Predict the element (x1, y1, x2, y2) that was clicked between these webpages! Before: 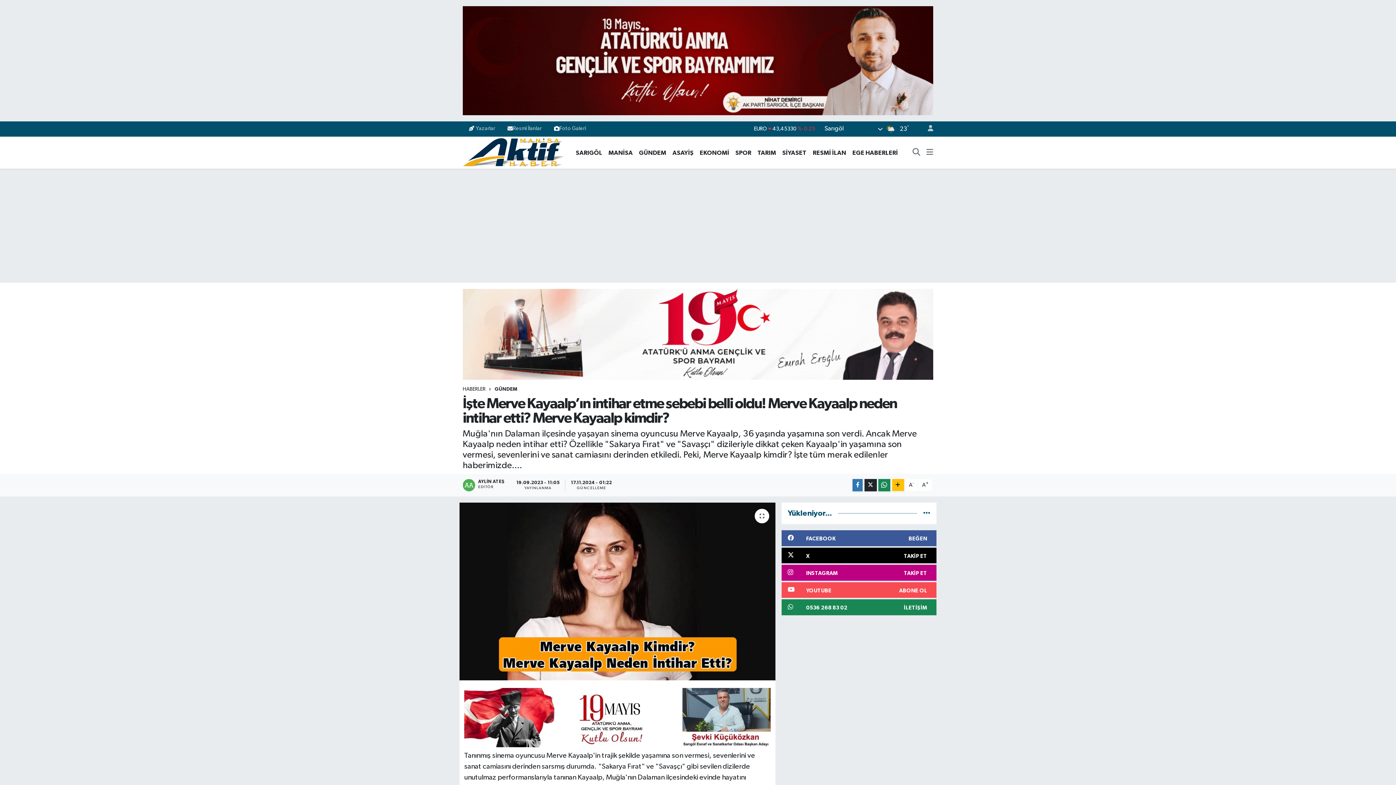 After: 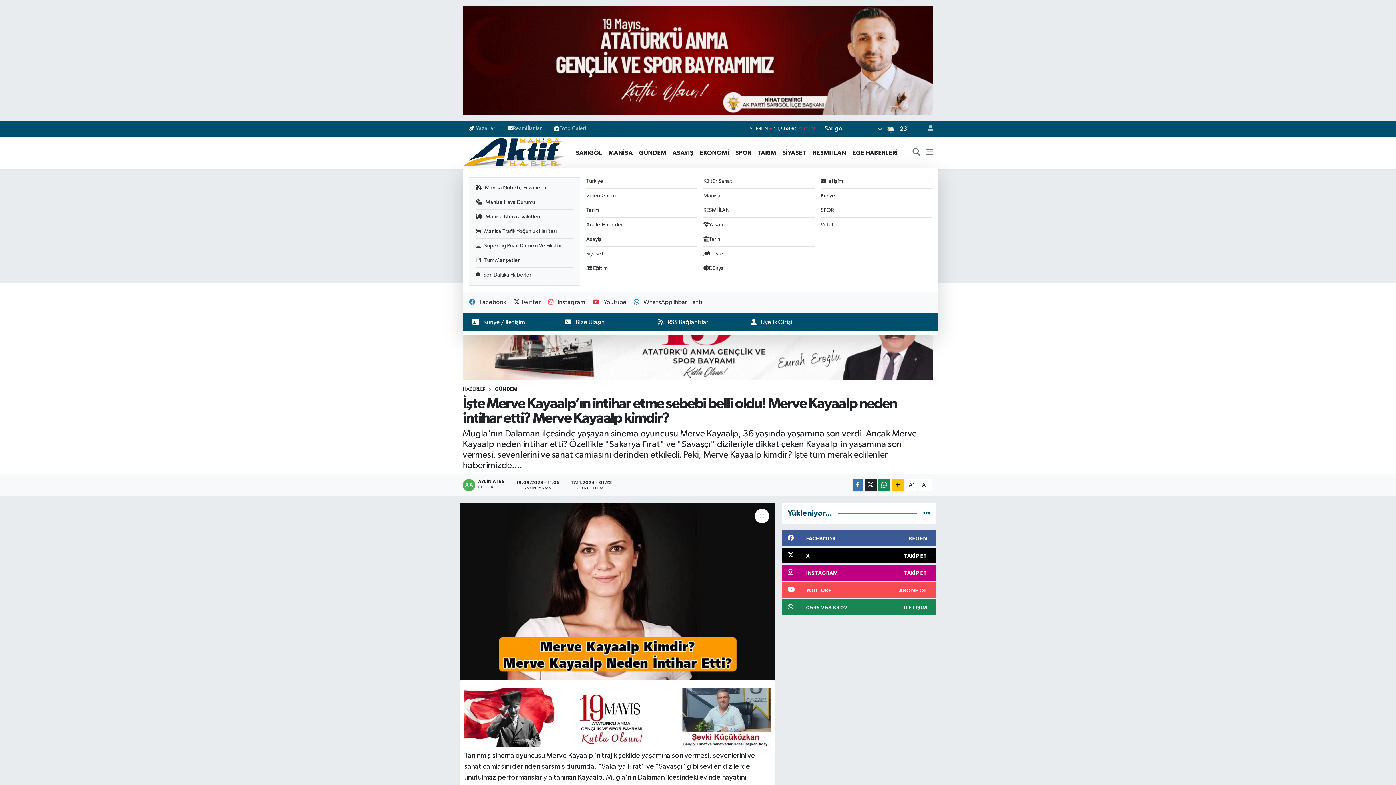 Action: bbox: (926, 148, 933, 157)